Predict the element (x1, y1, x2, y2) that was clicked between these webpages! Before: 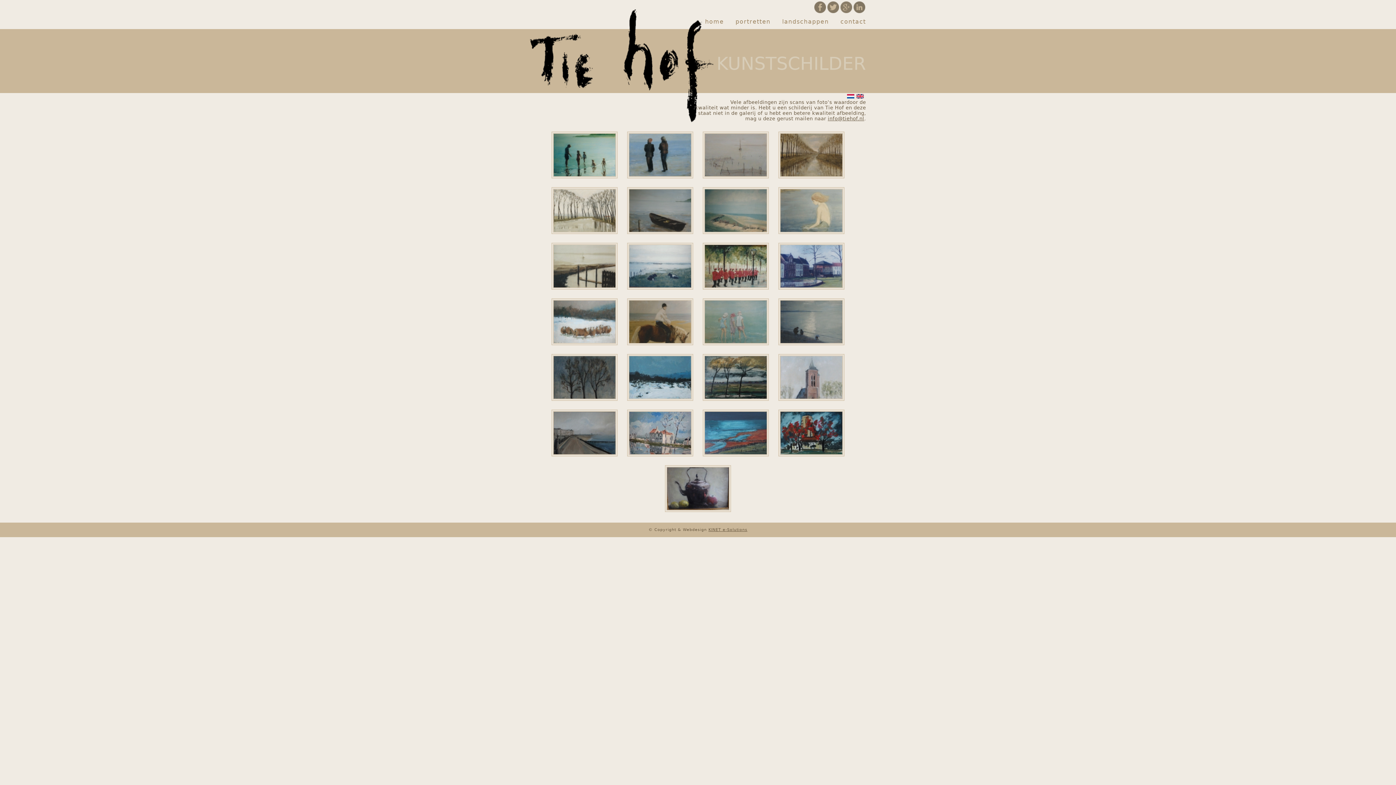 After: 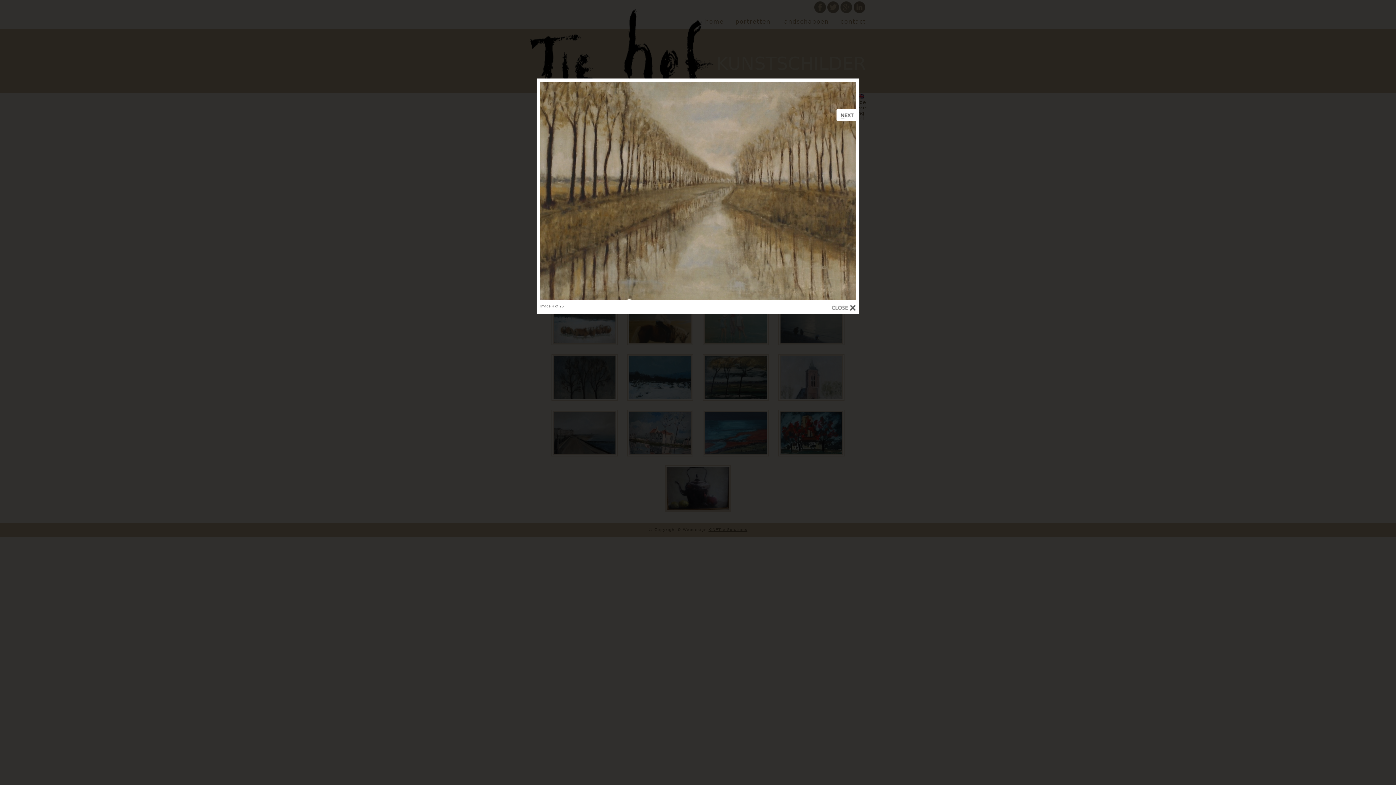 Action: bbox: (774, 176, 848, 183)